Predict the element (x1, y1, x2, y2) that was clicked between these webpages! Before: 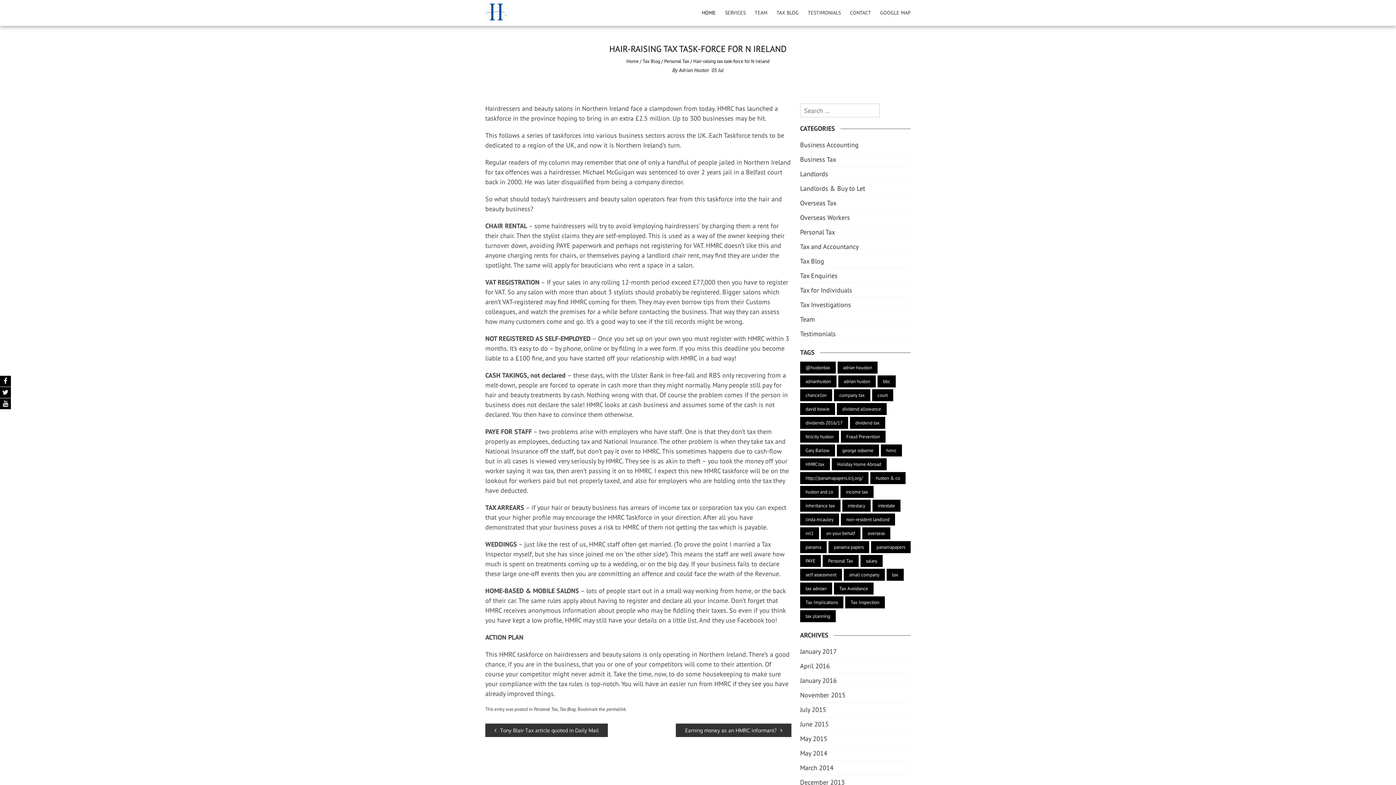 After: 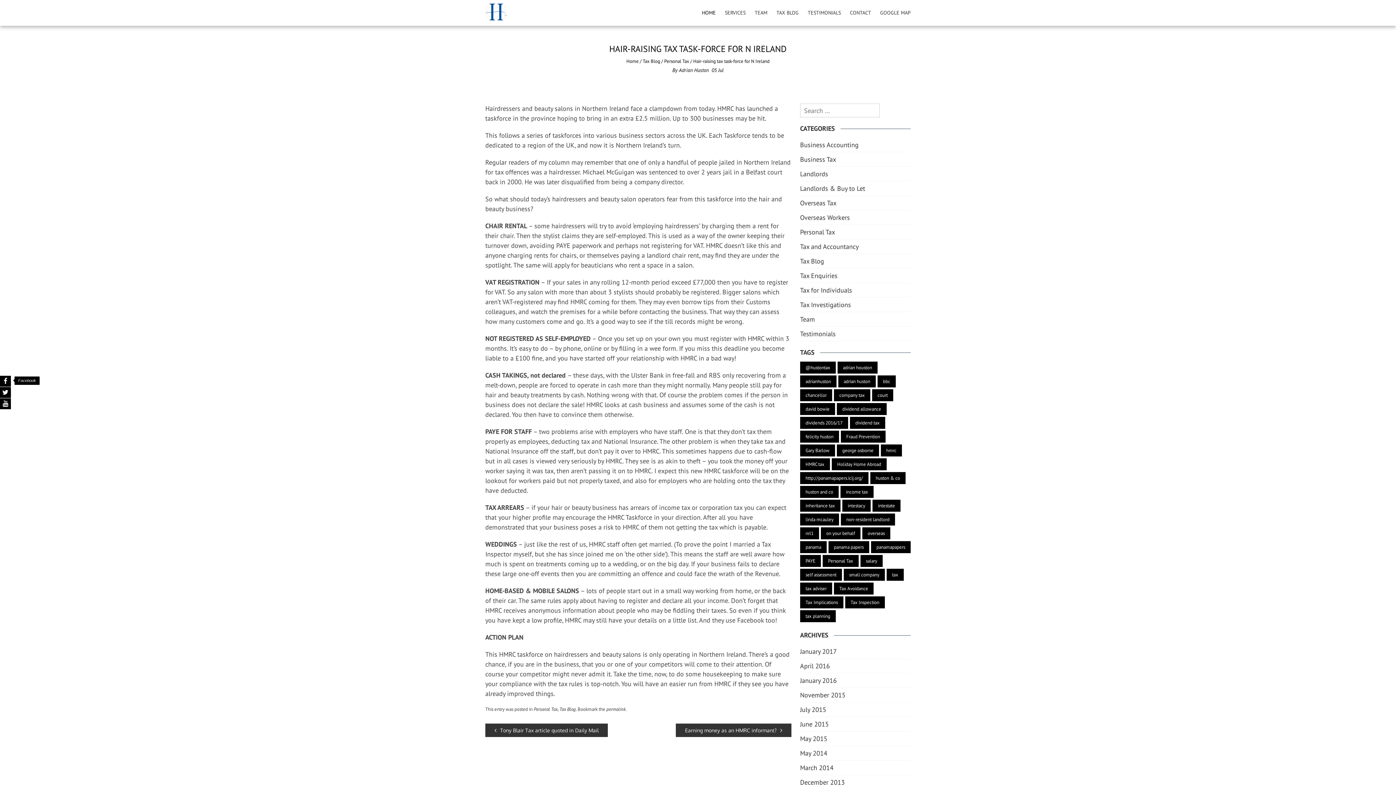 Action: bbox: (0, 375, 10, 386)